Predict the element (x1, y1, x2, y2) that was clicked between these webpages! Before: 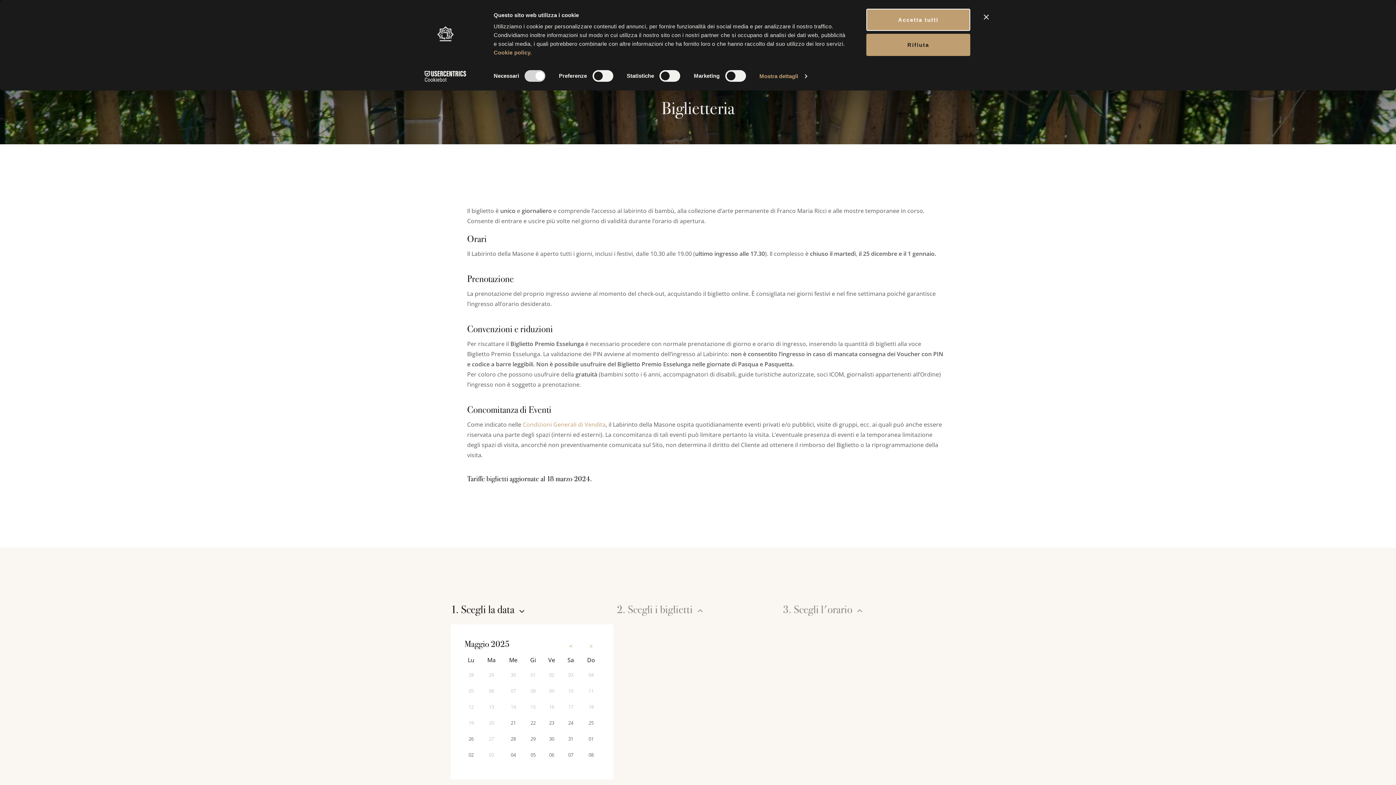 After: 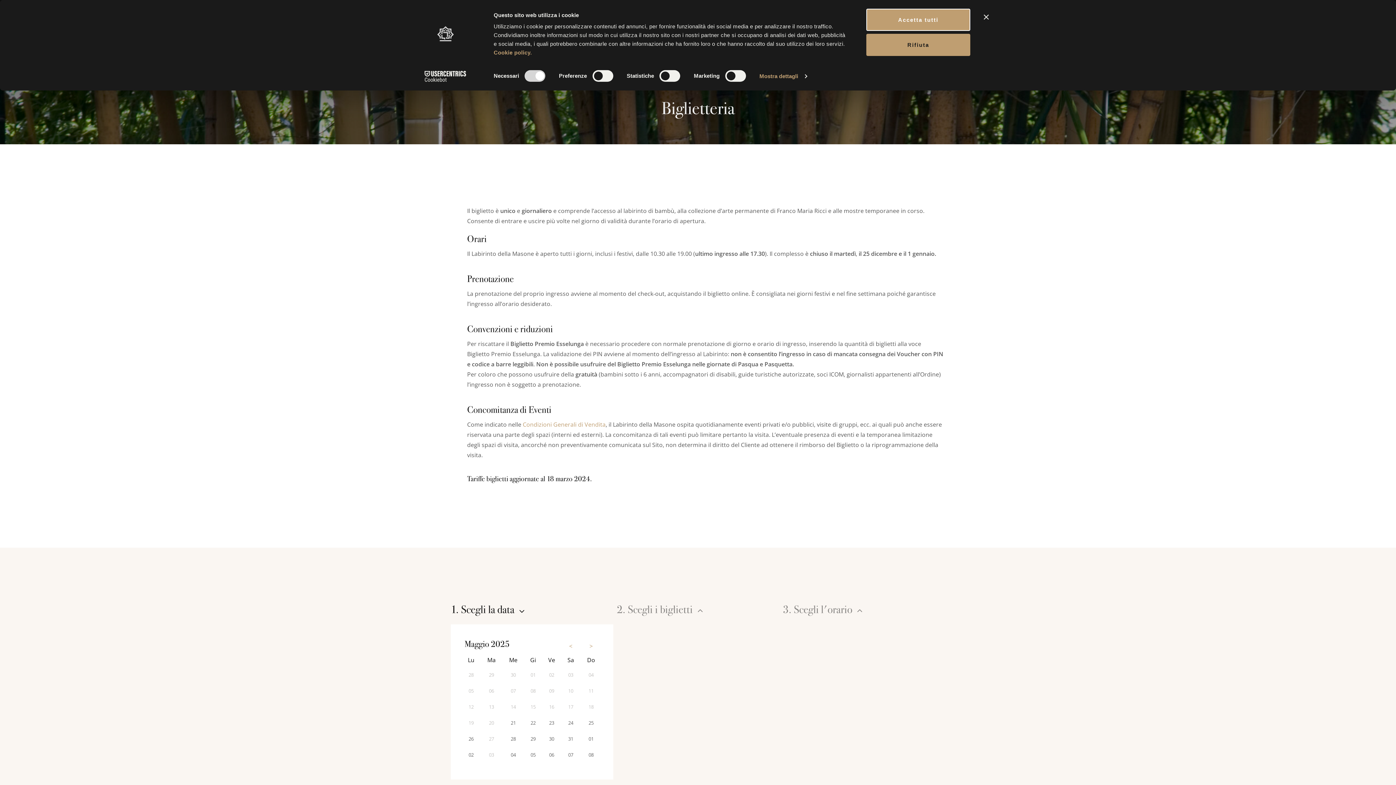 Action: bbox: (524, 715, 542, 731) label: 22